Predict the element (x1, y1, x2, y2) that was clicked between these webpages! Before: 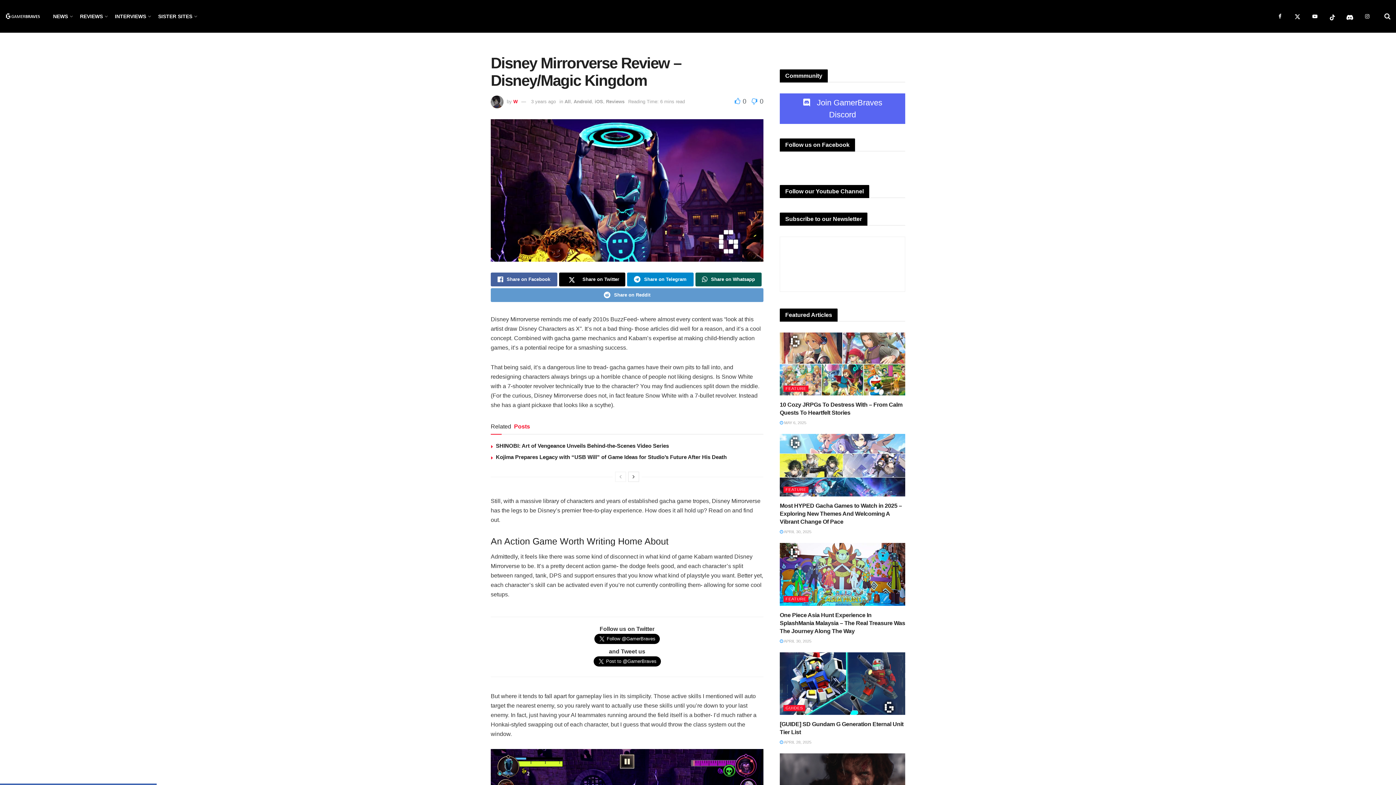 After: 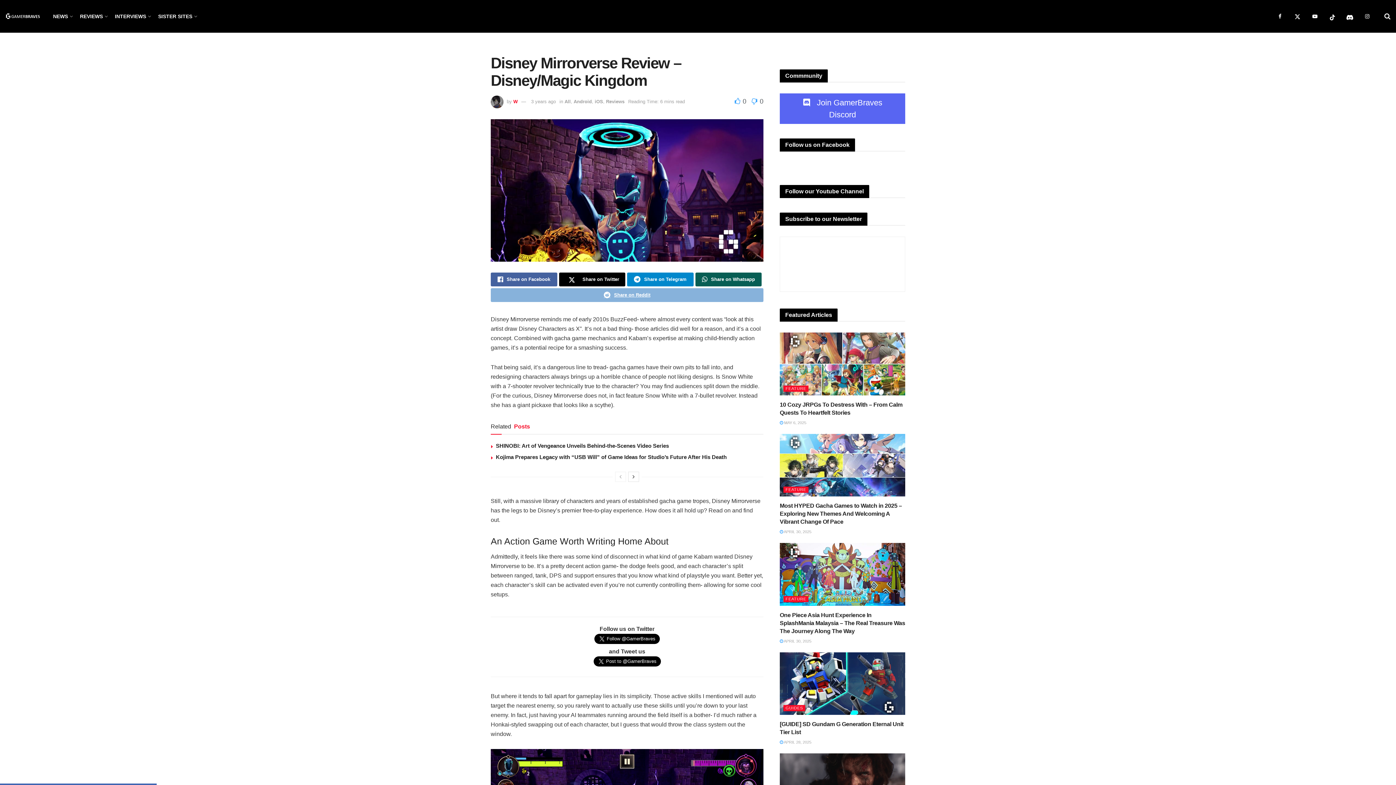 Action: label: Share on Reddit bbox: (490, 288, 763, 302)